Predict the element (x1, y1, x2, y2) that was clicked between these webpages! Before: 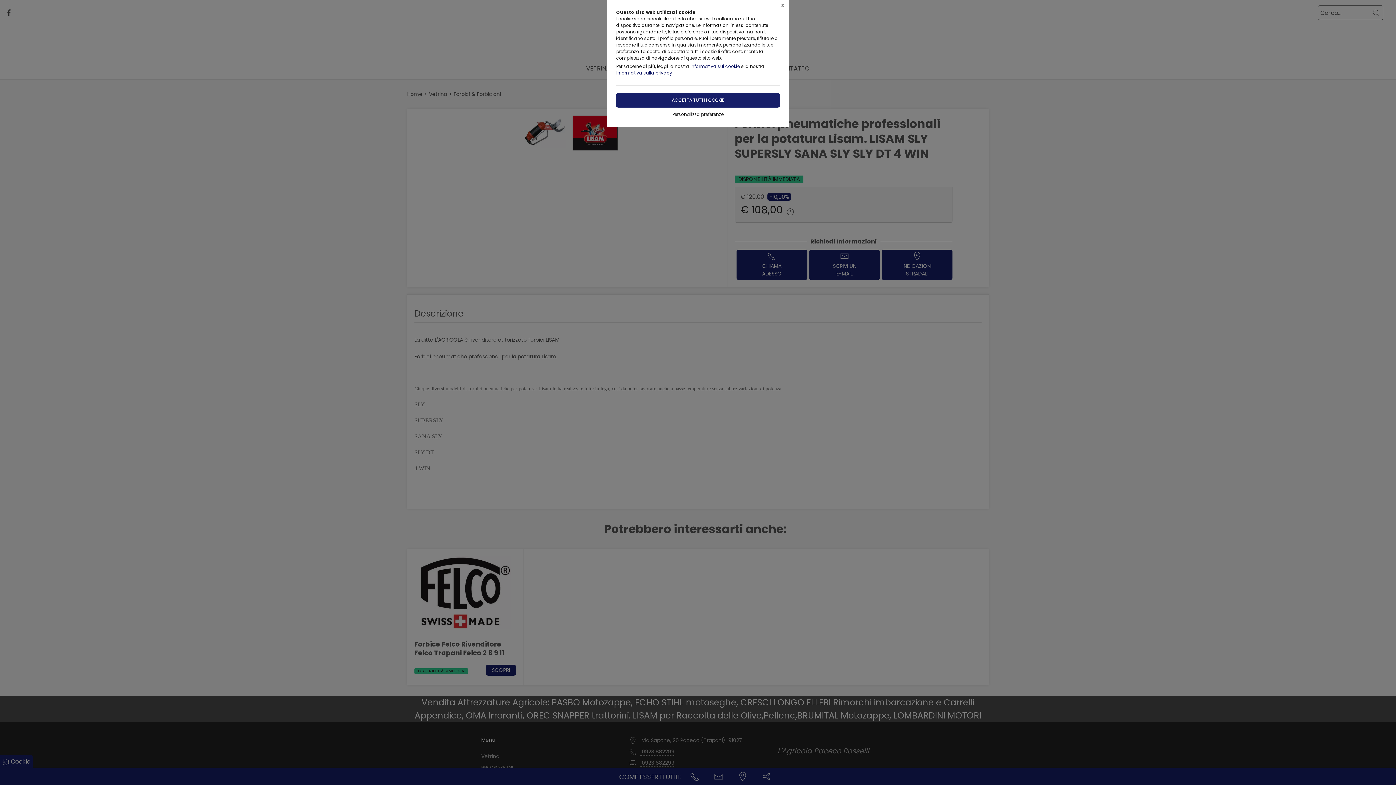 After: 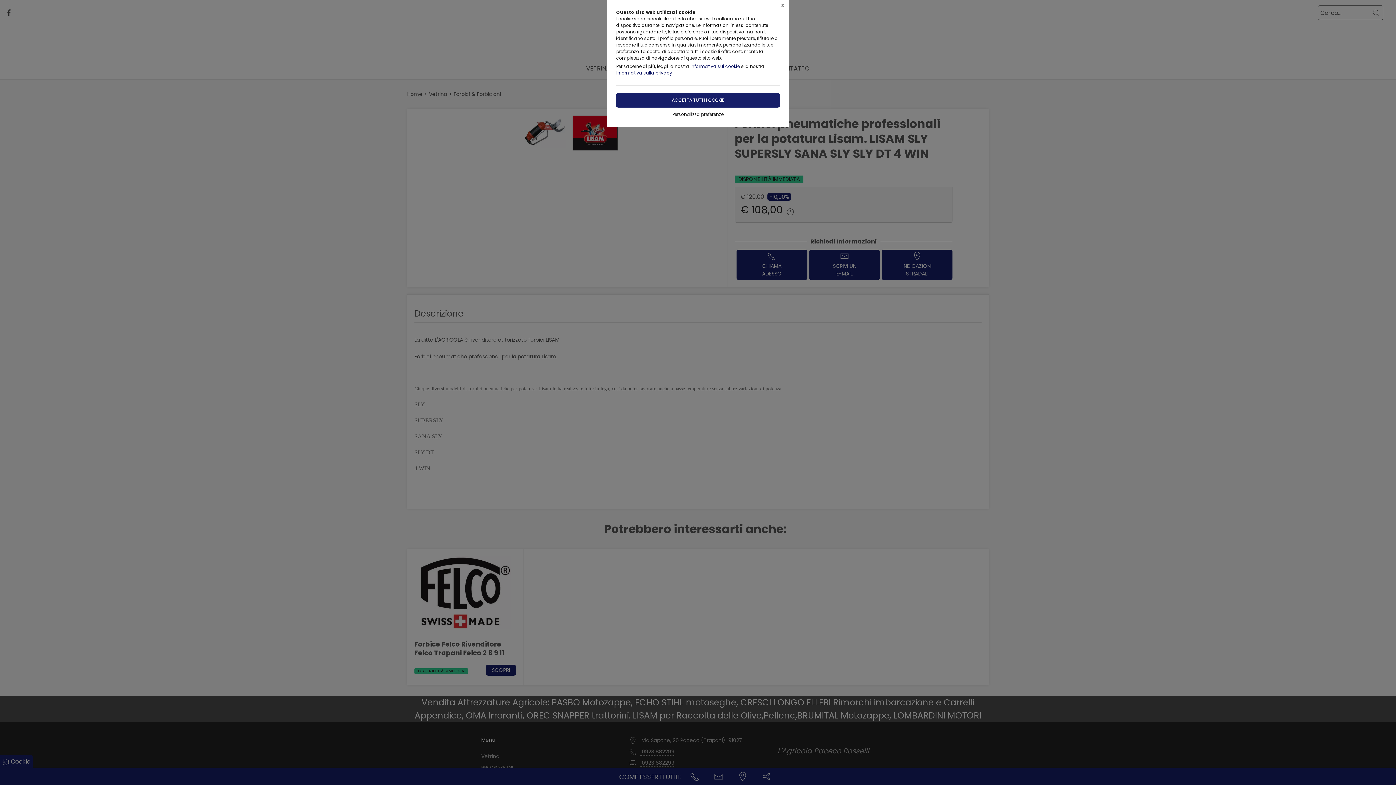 Action: bbox: (690, 63, 740, 69) label: Informativa sui cookie